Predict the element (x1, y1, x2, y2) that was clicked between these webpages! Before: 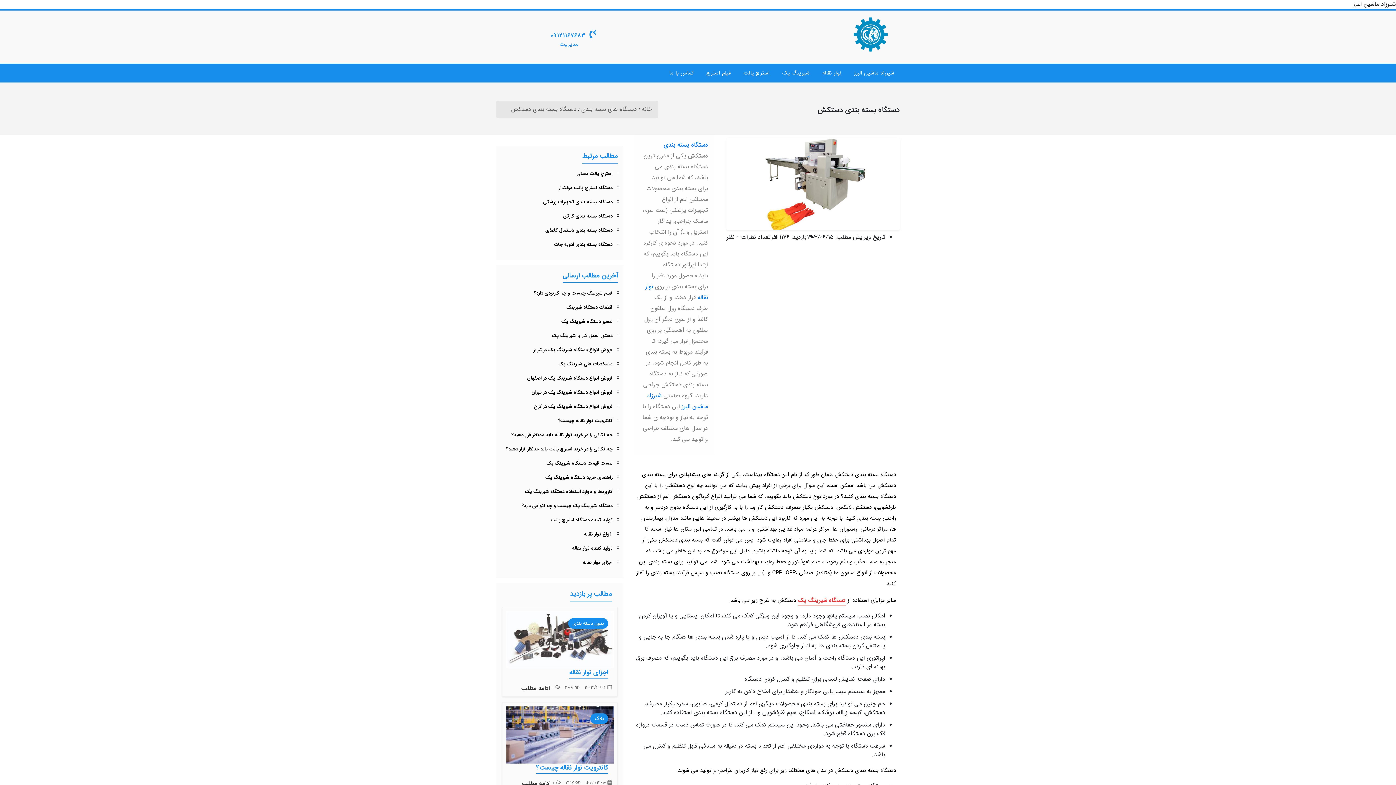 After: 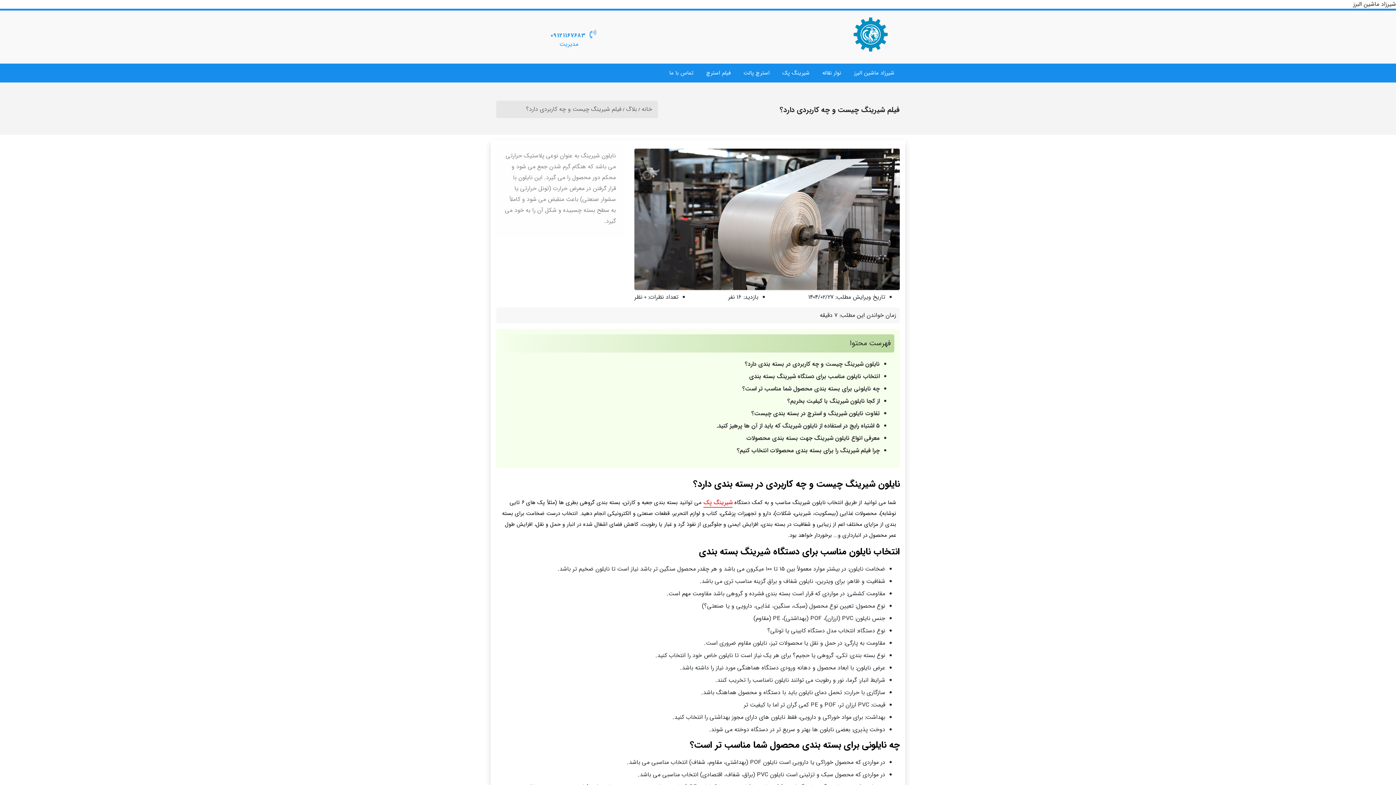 Action: bbox: (534, 289, 612, 297) label: فیلم شیرینگ چیست و چه کاربردی دارد؟